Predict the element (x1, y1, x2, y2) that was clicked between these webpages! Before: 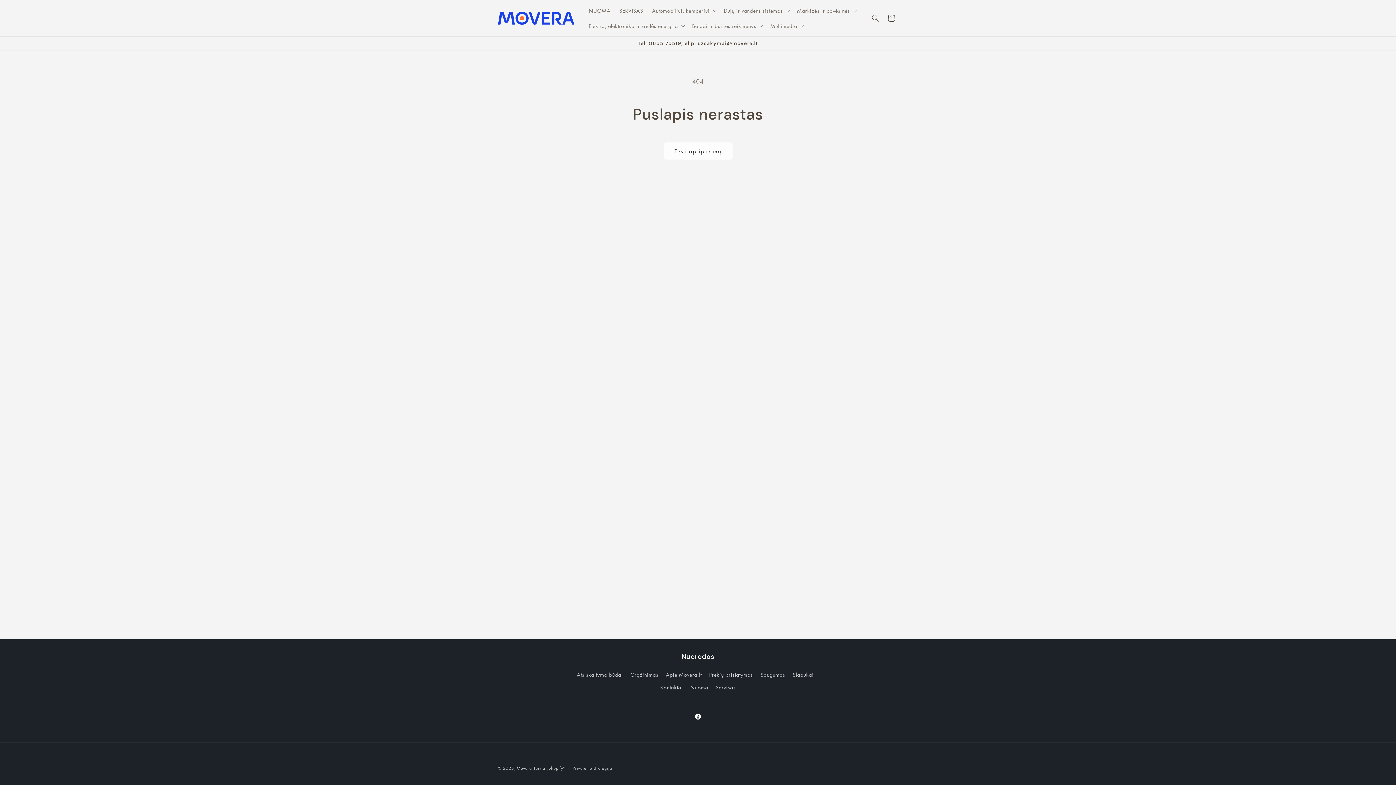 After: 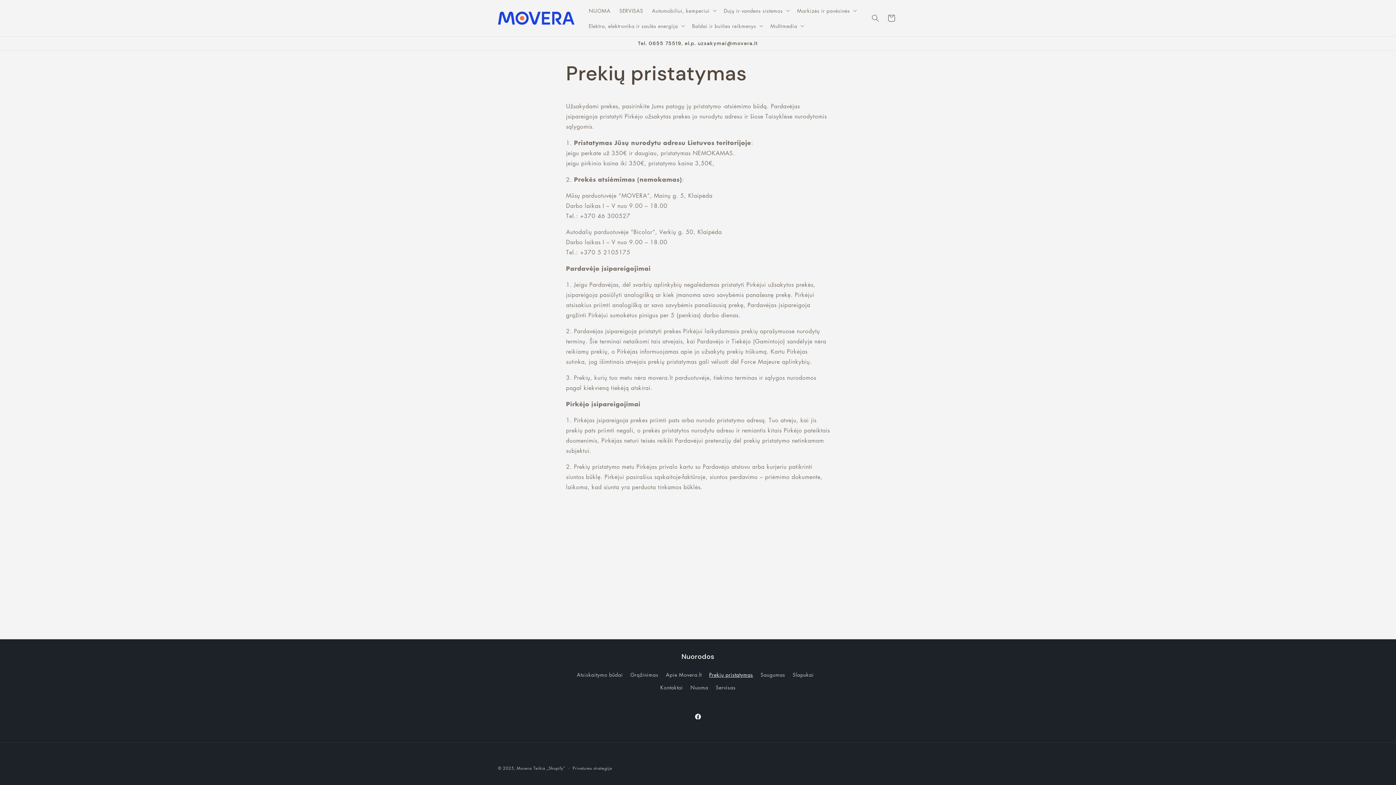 Action: bbox: (709, 668, 753, 681) label: Prekių pristatymas